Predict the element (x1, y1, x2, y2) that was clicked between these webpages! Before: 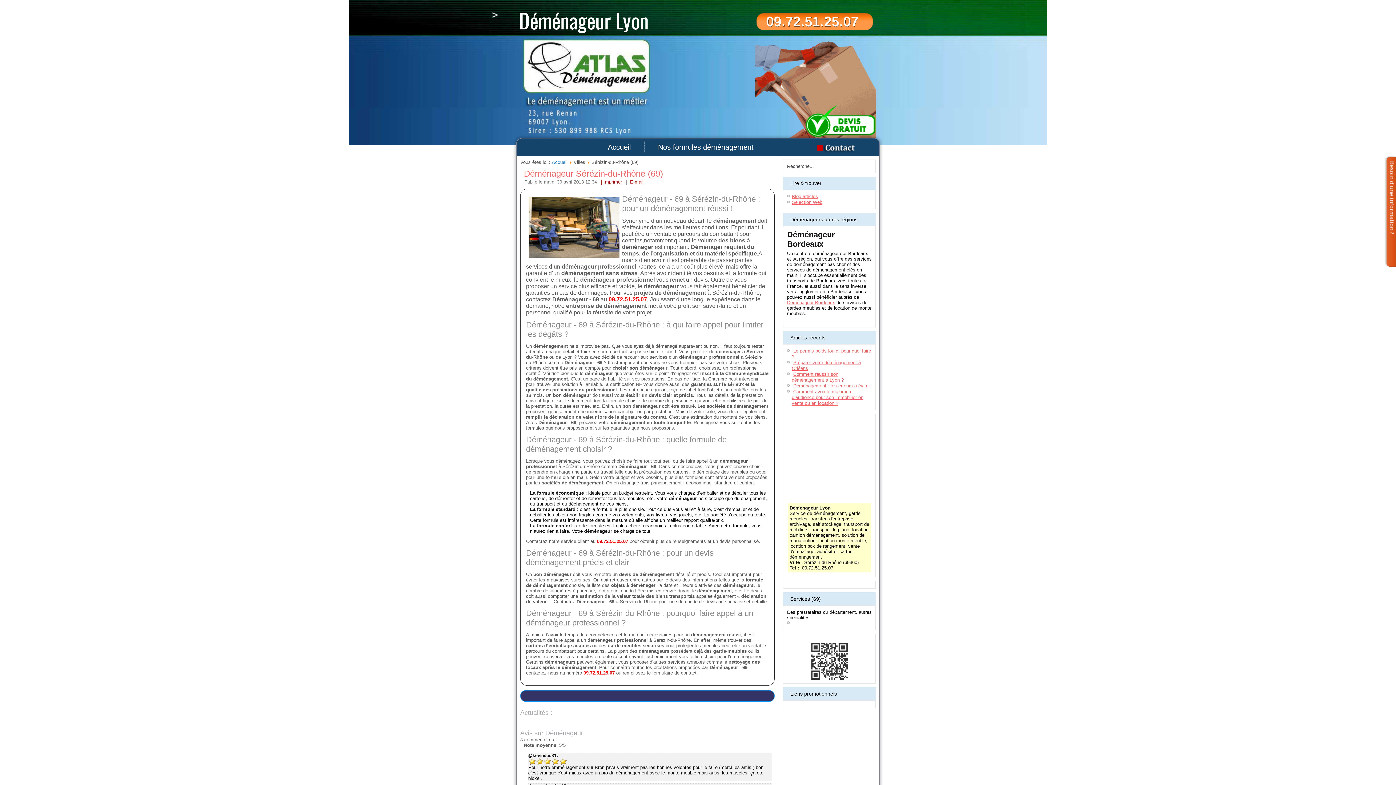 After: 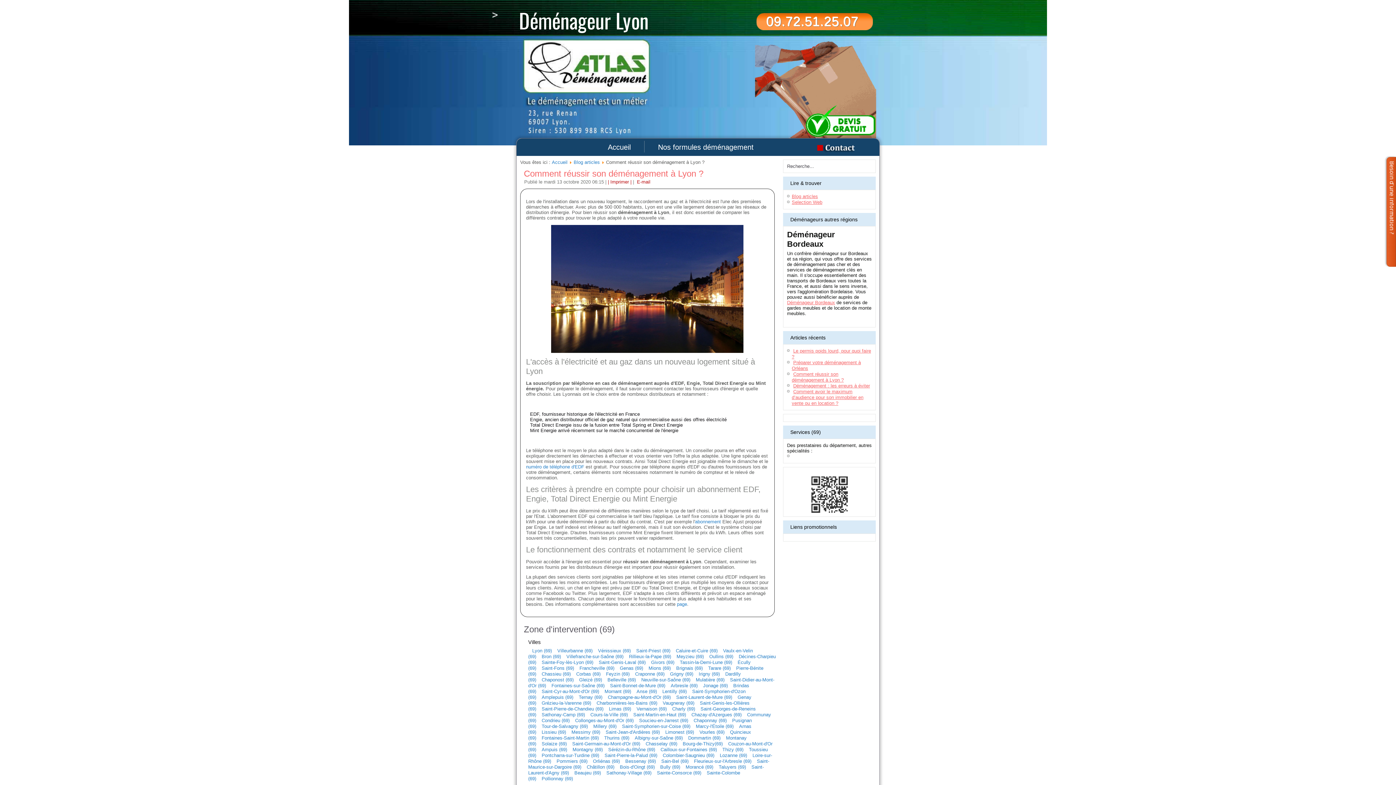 Action: label: Comment réussir son déménagement à Lyon ? bbox: (792, 371, 844, 382)